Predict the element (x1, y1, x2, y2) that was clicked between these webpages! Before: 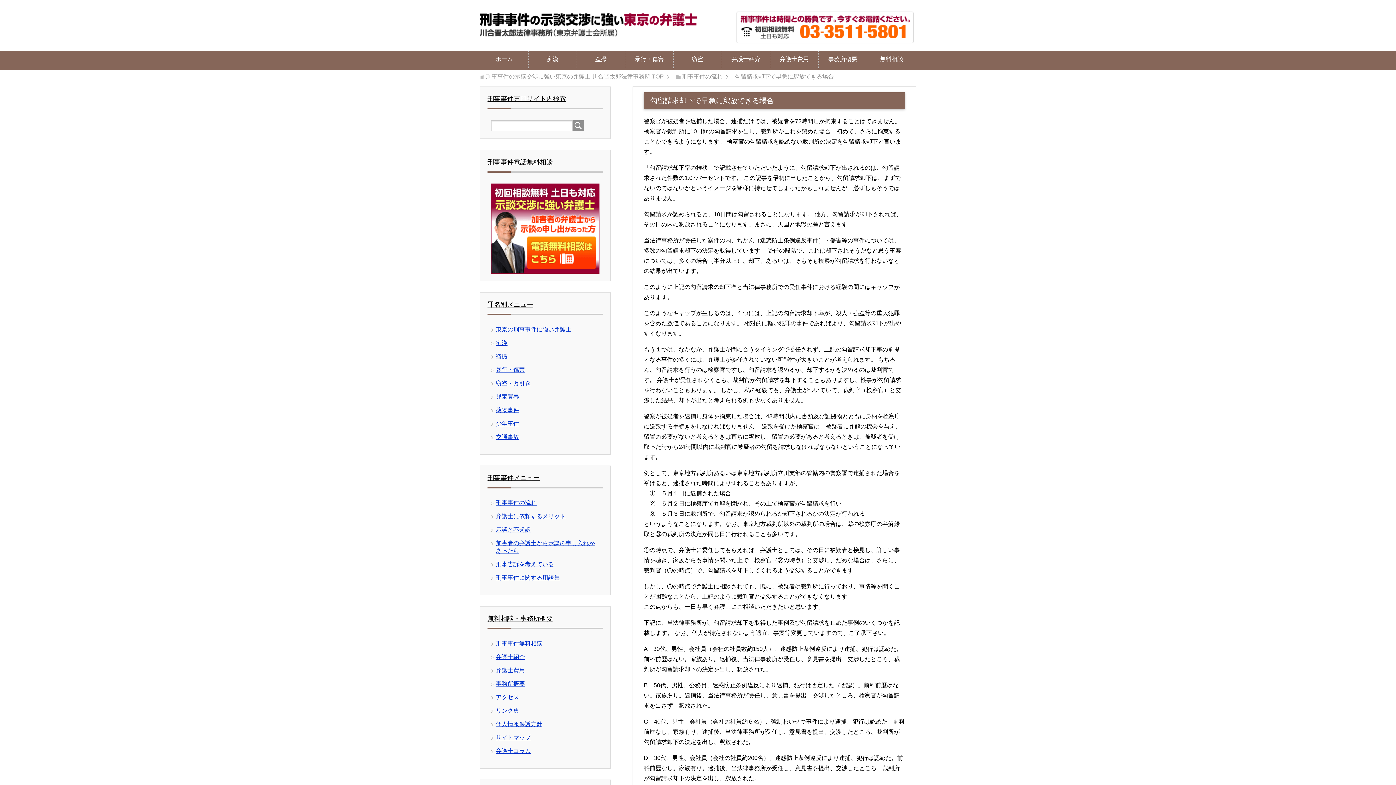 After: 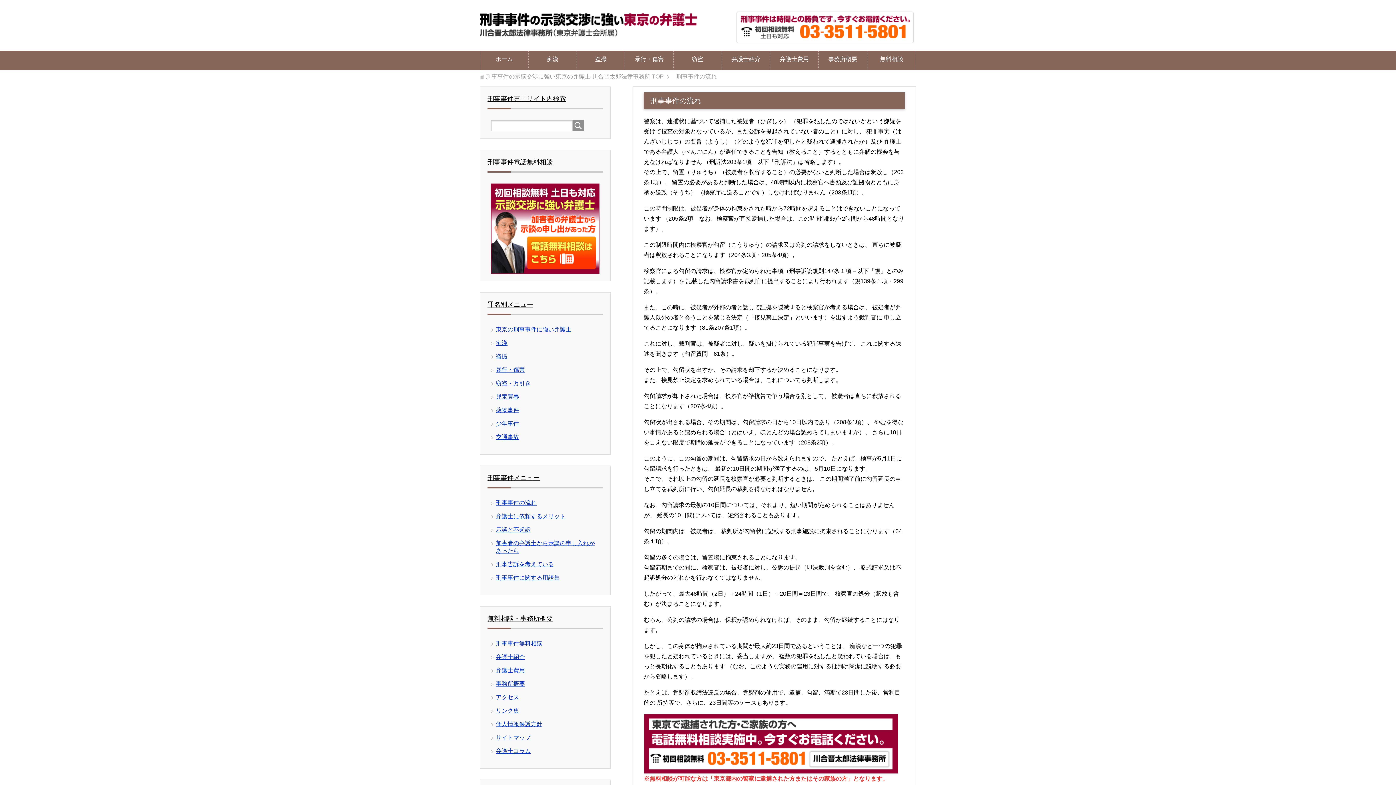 Action: bbox: (496, 500, 536, 506) label: 刑事事件の流れ